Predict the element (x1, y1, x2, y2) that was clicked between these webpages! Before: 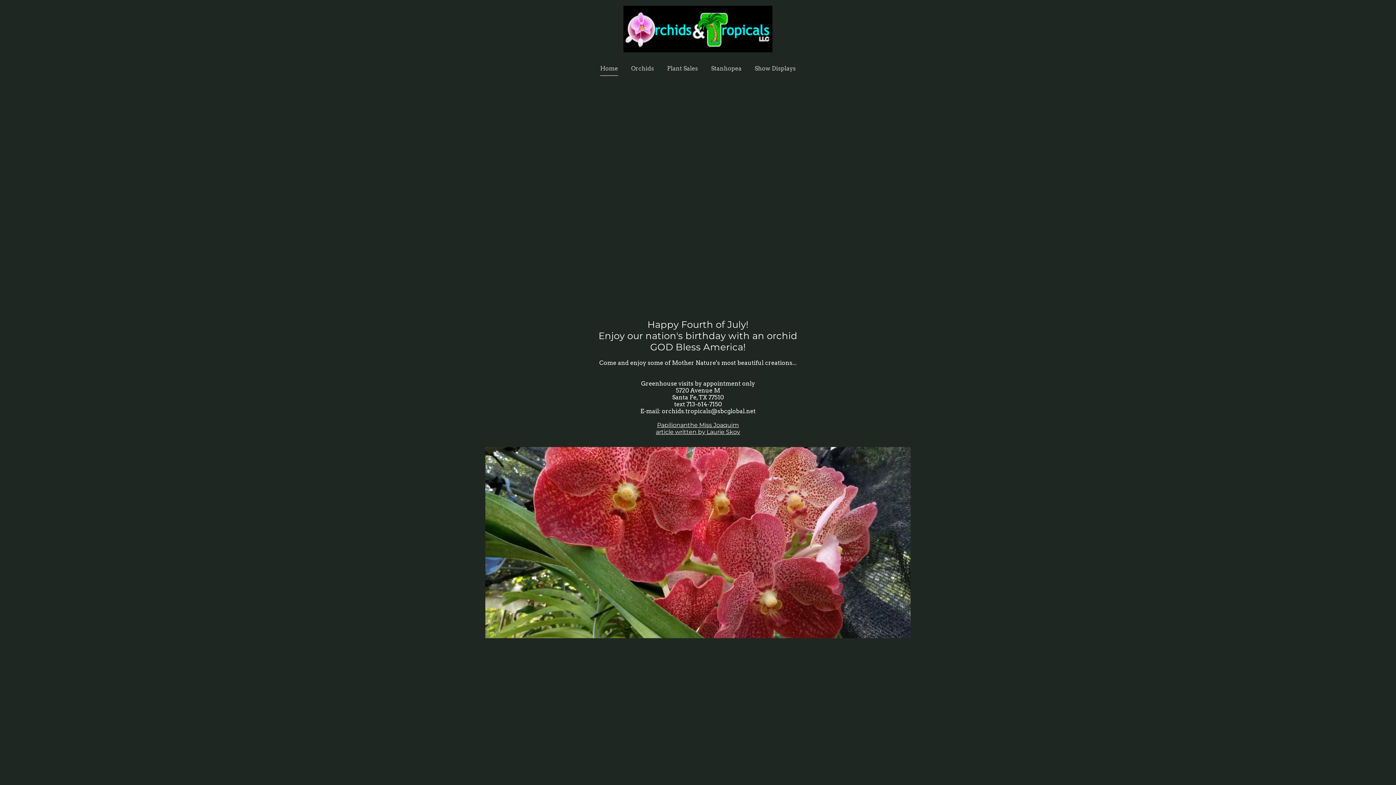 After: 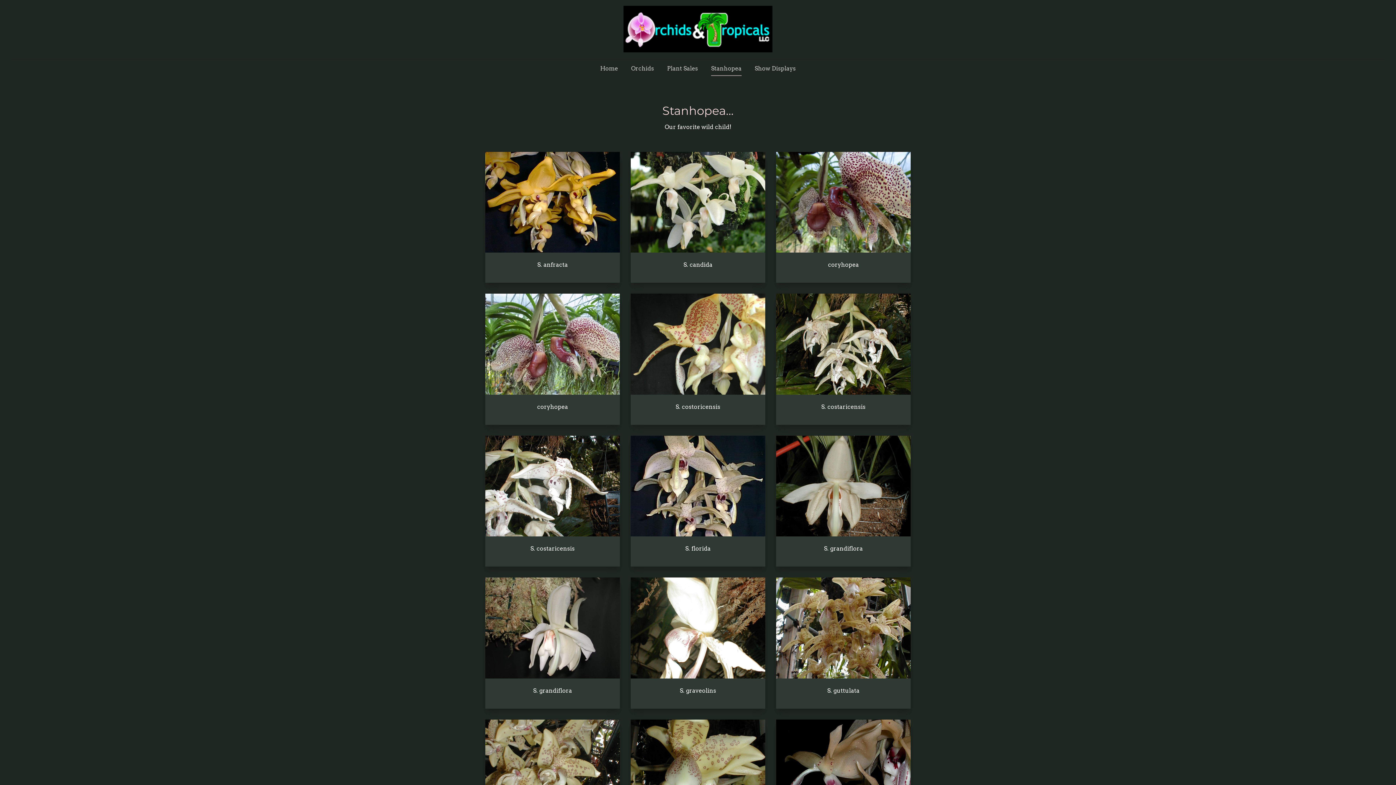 Action: bbox: (705, 61, 747, 75) label: Stanhopea